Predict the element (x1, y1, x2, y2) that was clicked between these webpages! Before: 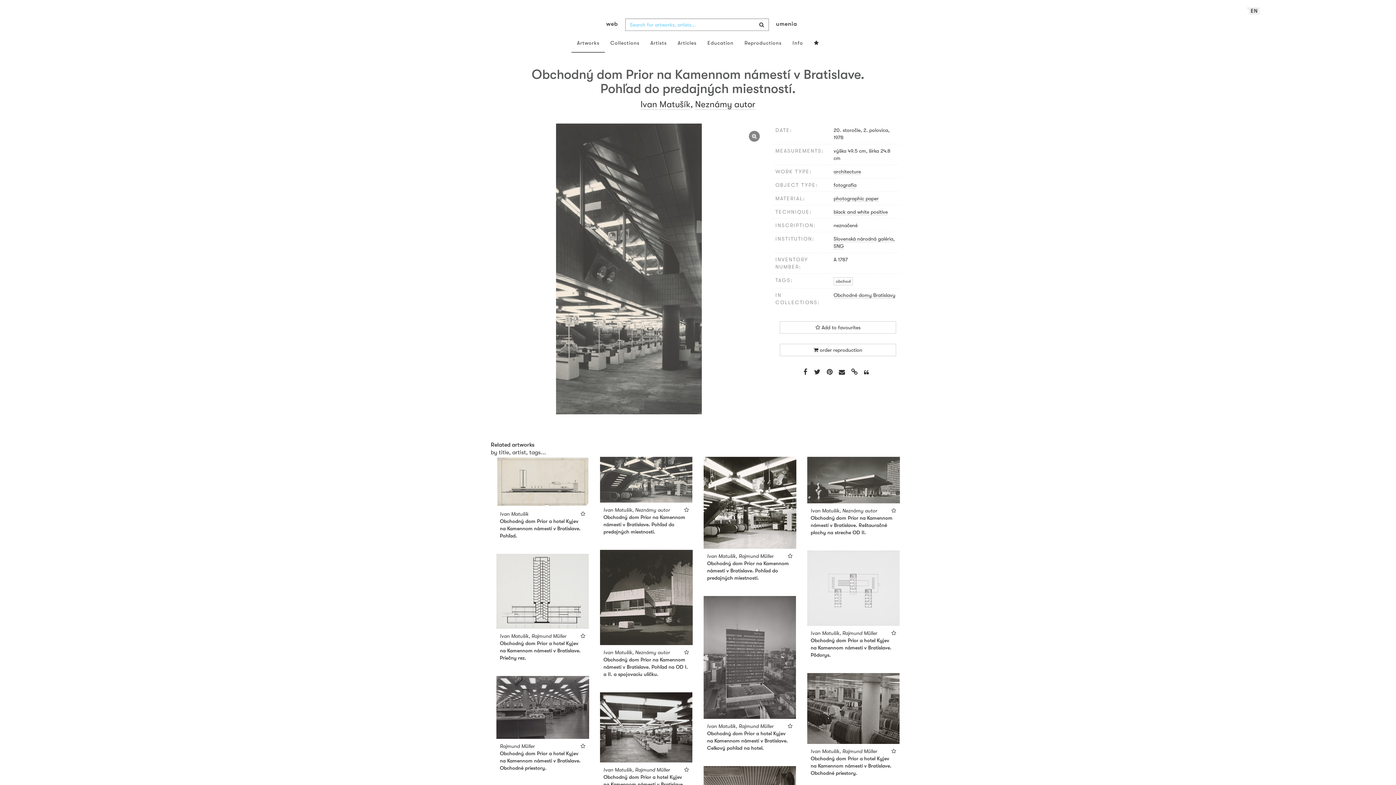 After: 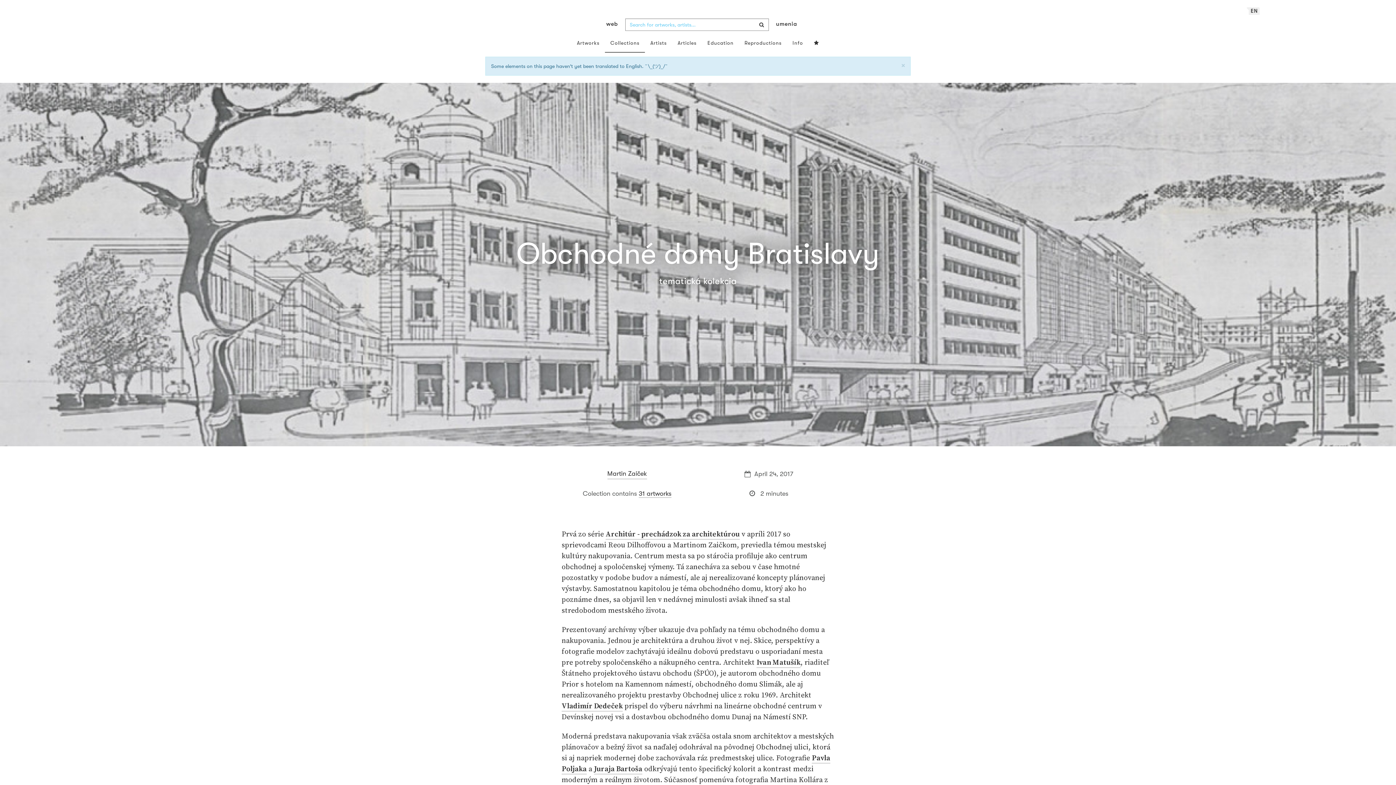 Action: label: Obchodné domy Bratislavy bbox: (833, 292, 895, 298)